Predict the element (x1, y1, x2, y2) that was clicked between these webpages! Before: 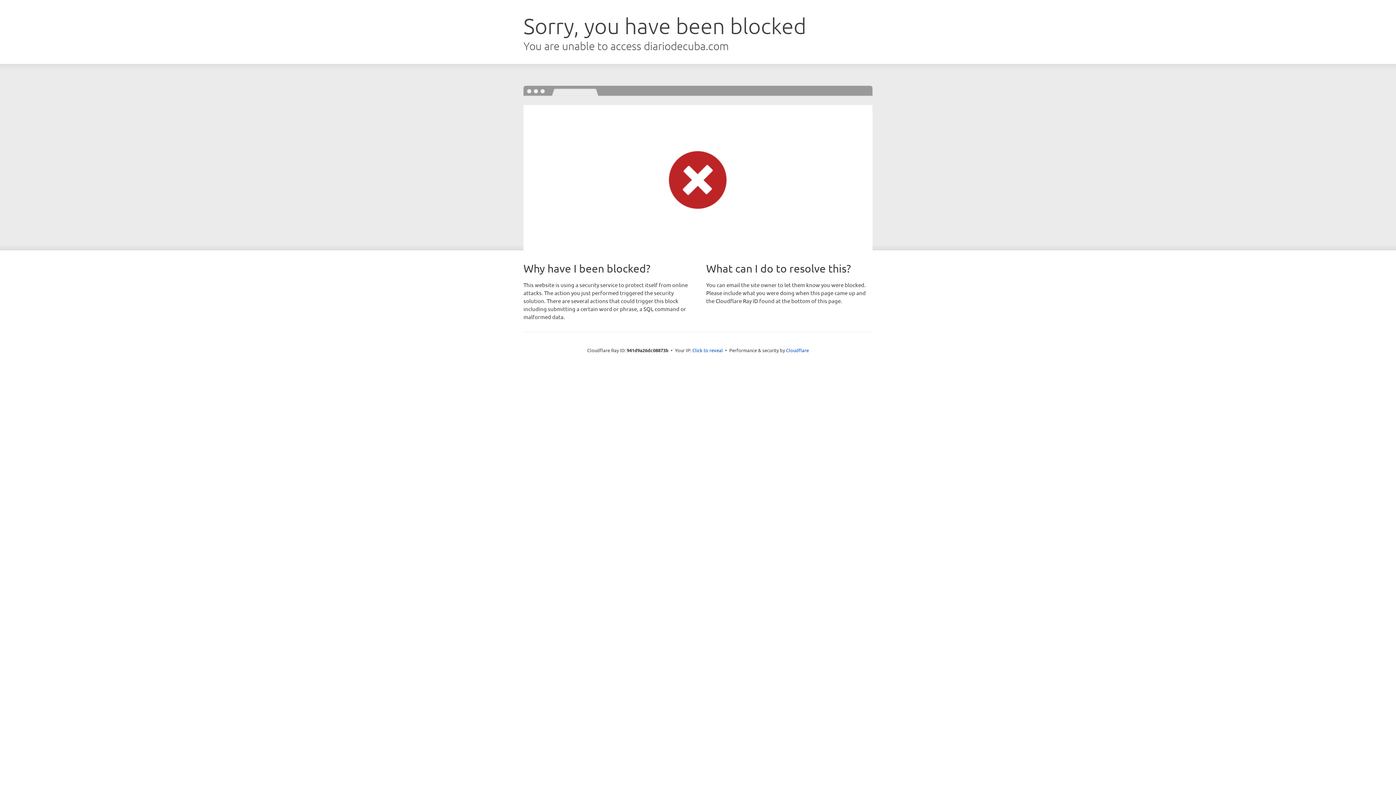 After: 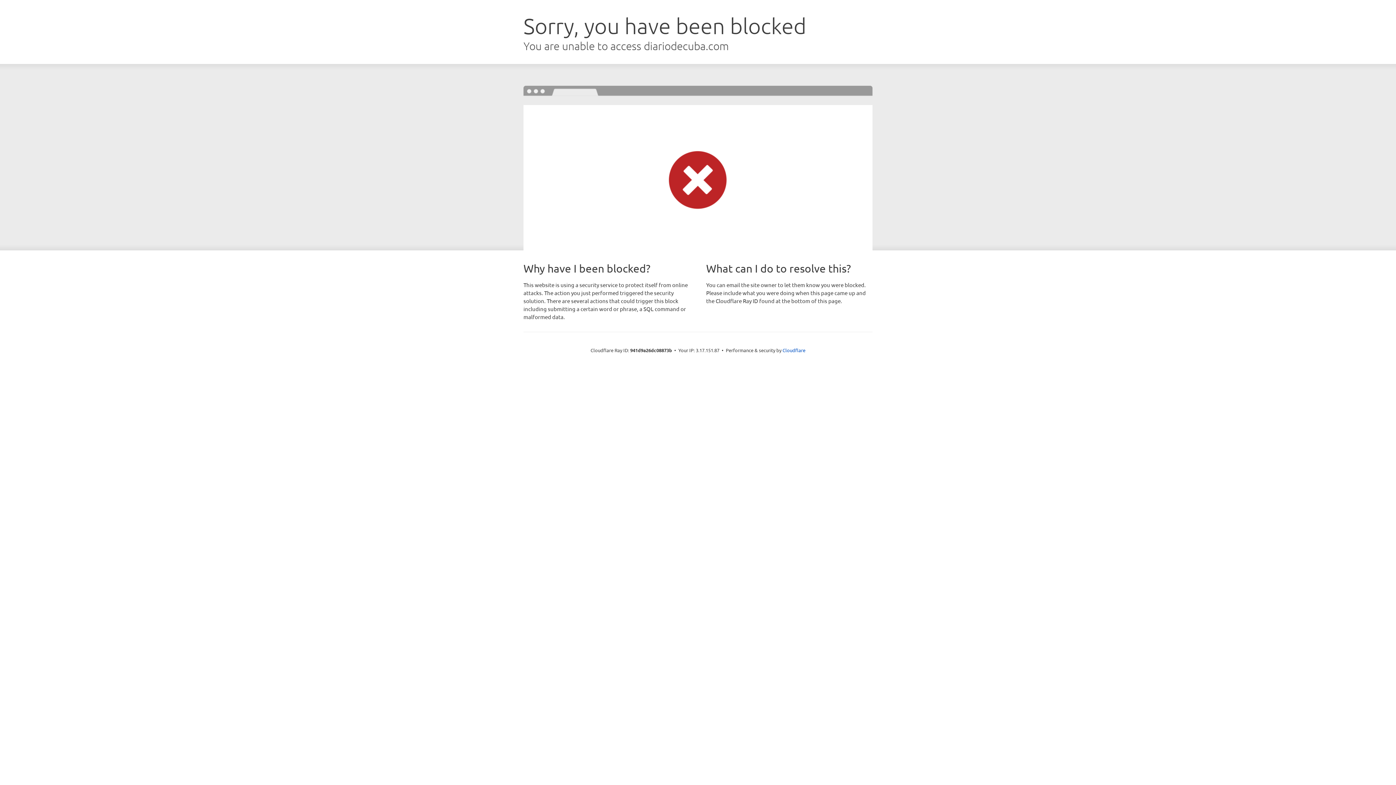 Action: label: Click to reveal bbox: (692, 346, 723, 353)